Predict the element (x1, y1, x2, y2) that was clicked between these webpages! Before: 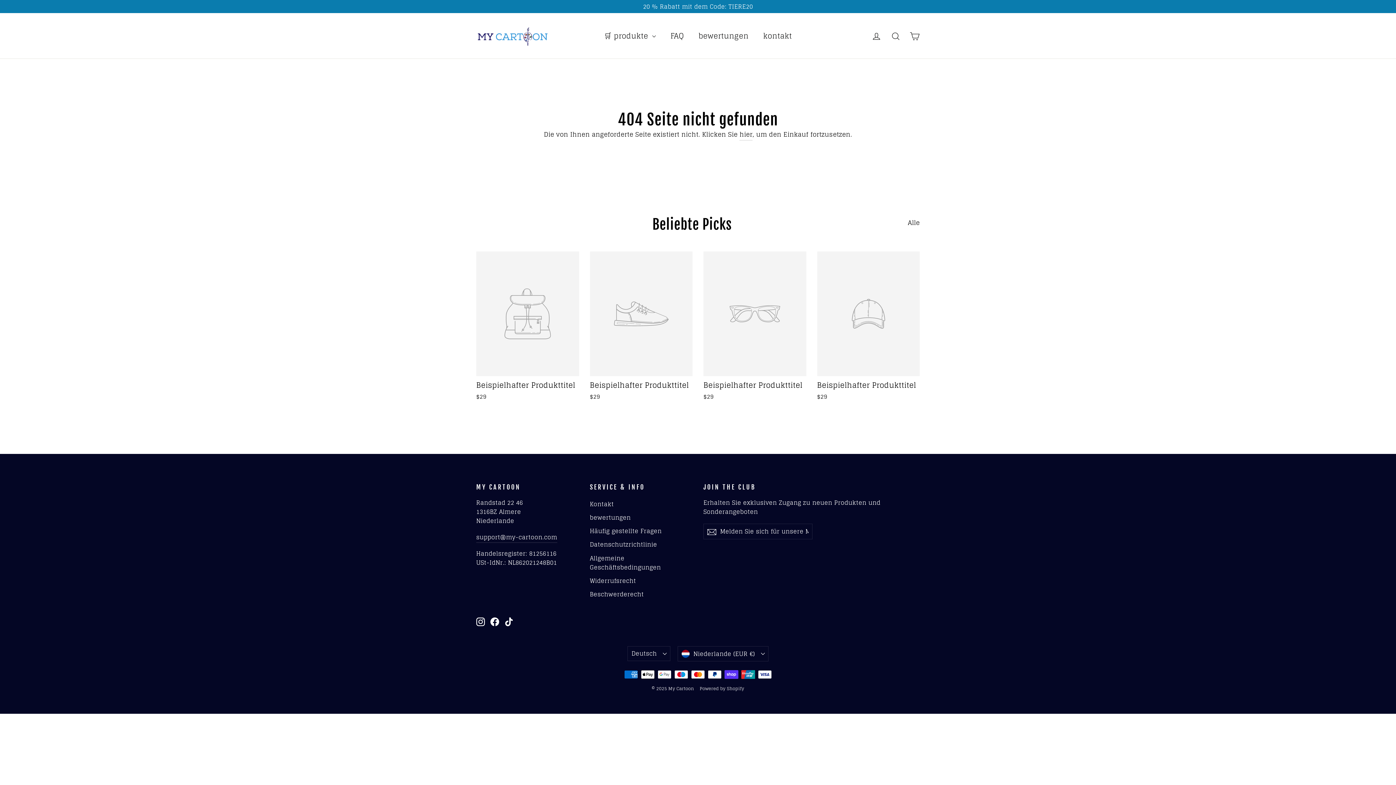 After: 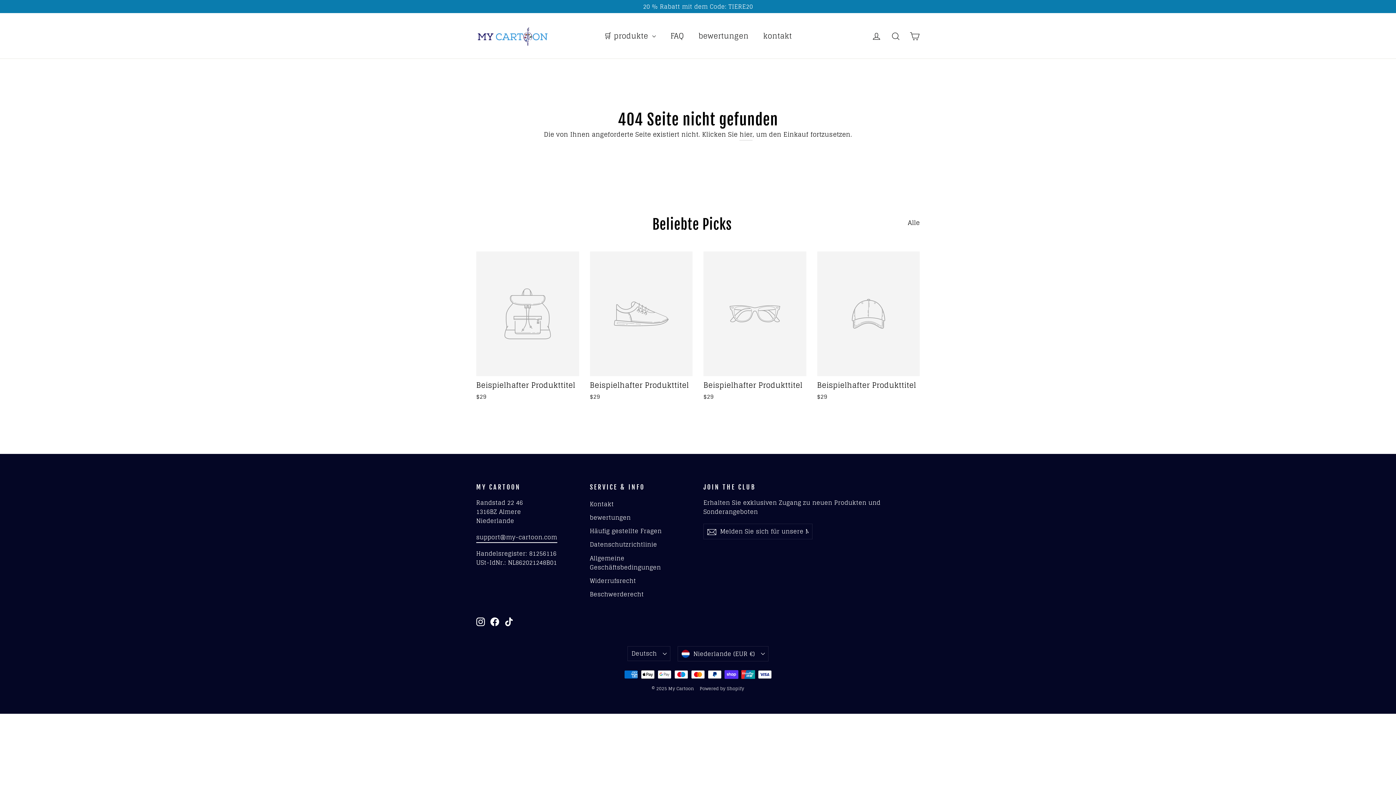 Action: bbox: (476, 532, 557, 543) label: support@my-cartoon.com